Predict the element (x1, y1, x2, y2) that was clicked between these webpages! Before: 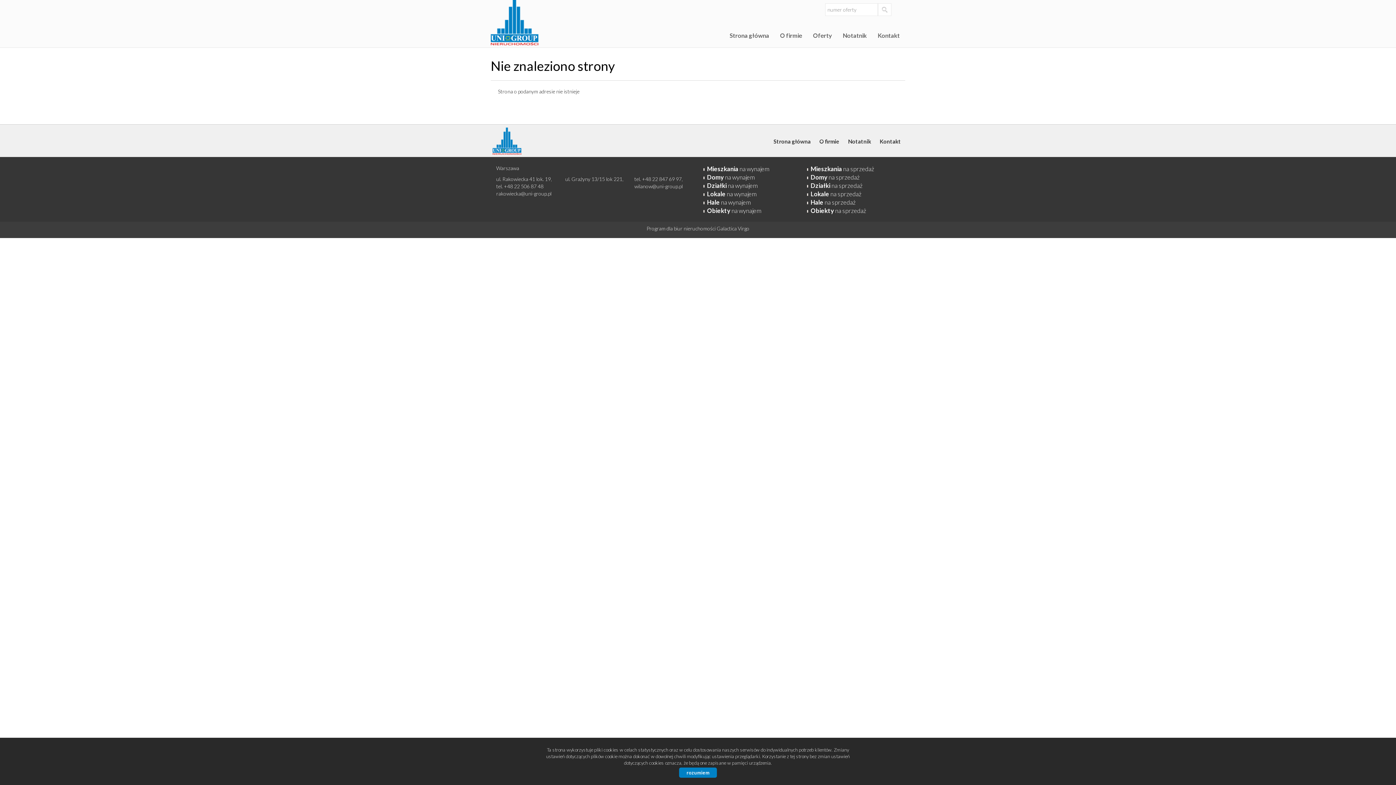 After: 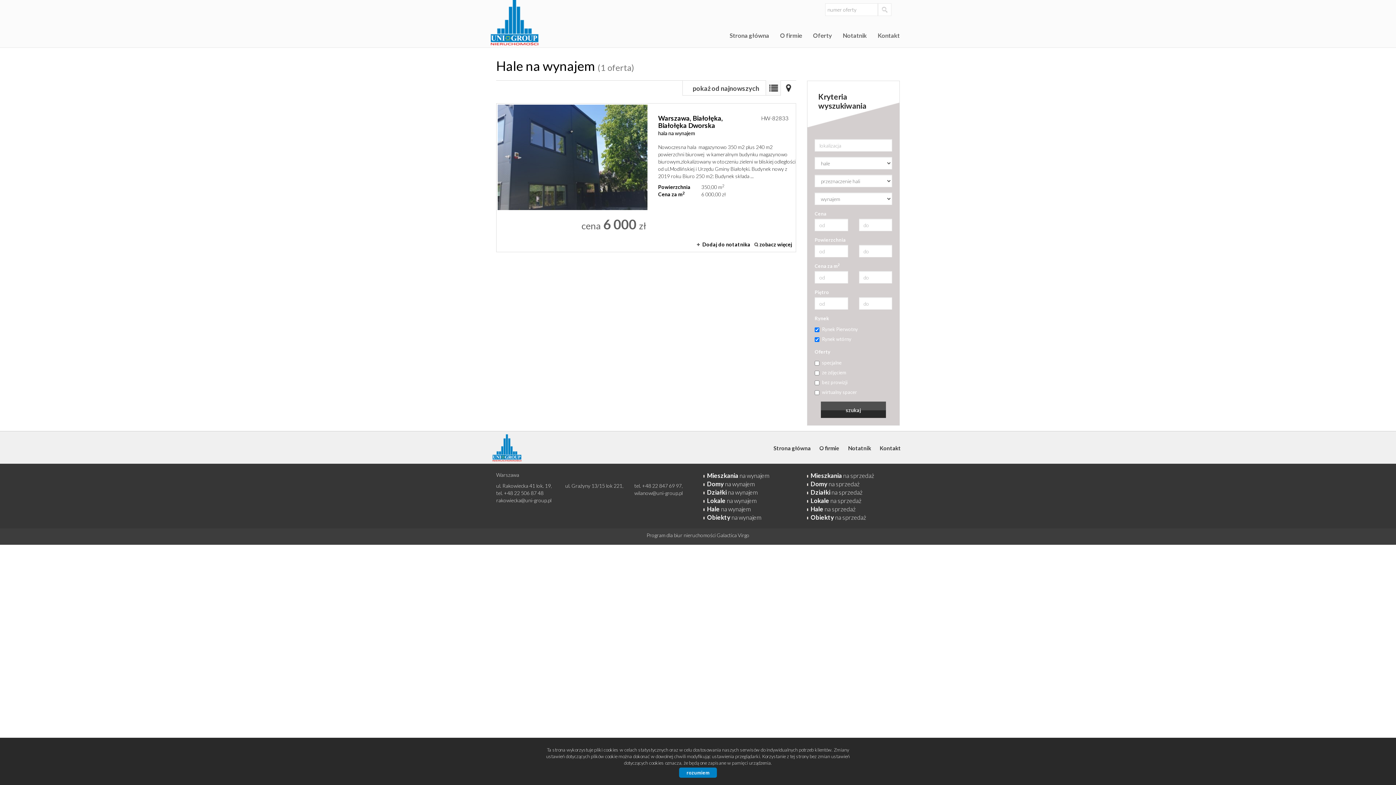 Action: label: Hale na wynajem bbox: (707, 198, 750, 206)